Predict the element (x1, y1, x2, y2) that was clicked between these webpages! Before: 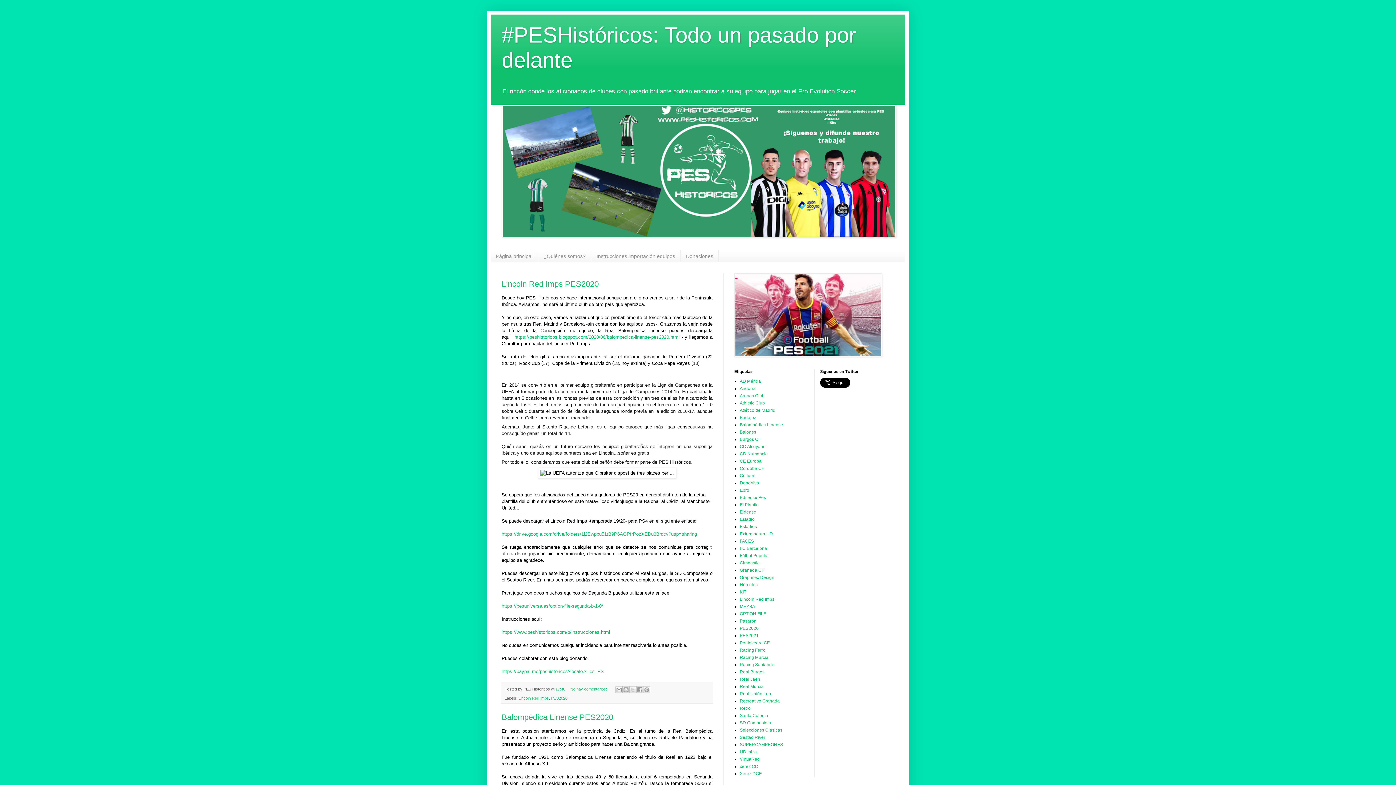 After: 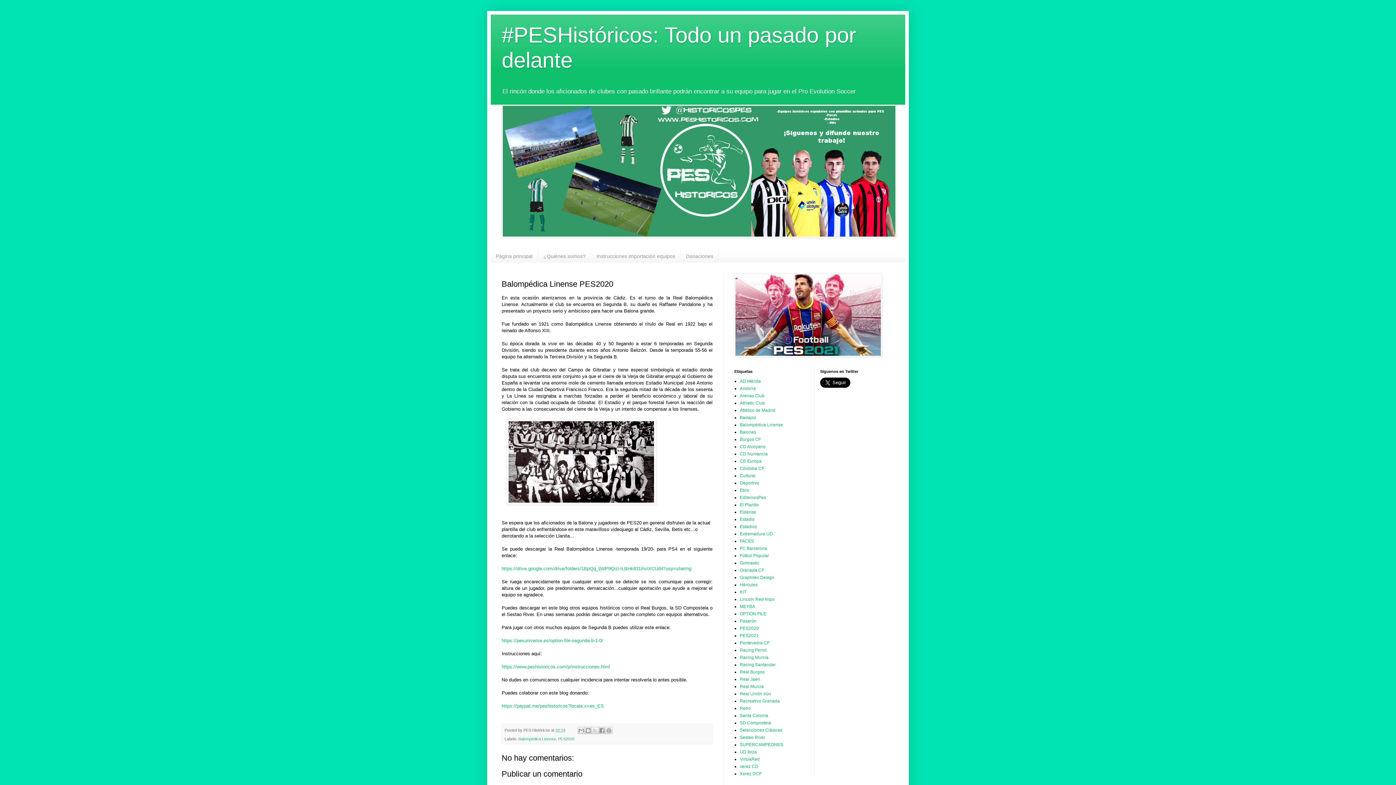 Action: bbox: (501, 712, 613, 722) label: Balompédica Linense PES2020